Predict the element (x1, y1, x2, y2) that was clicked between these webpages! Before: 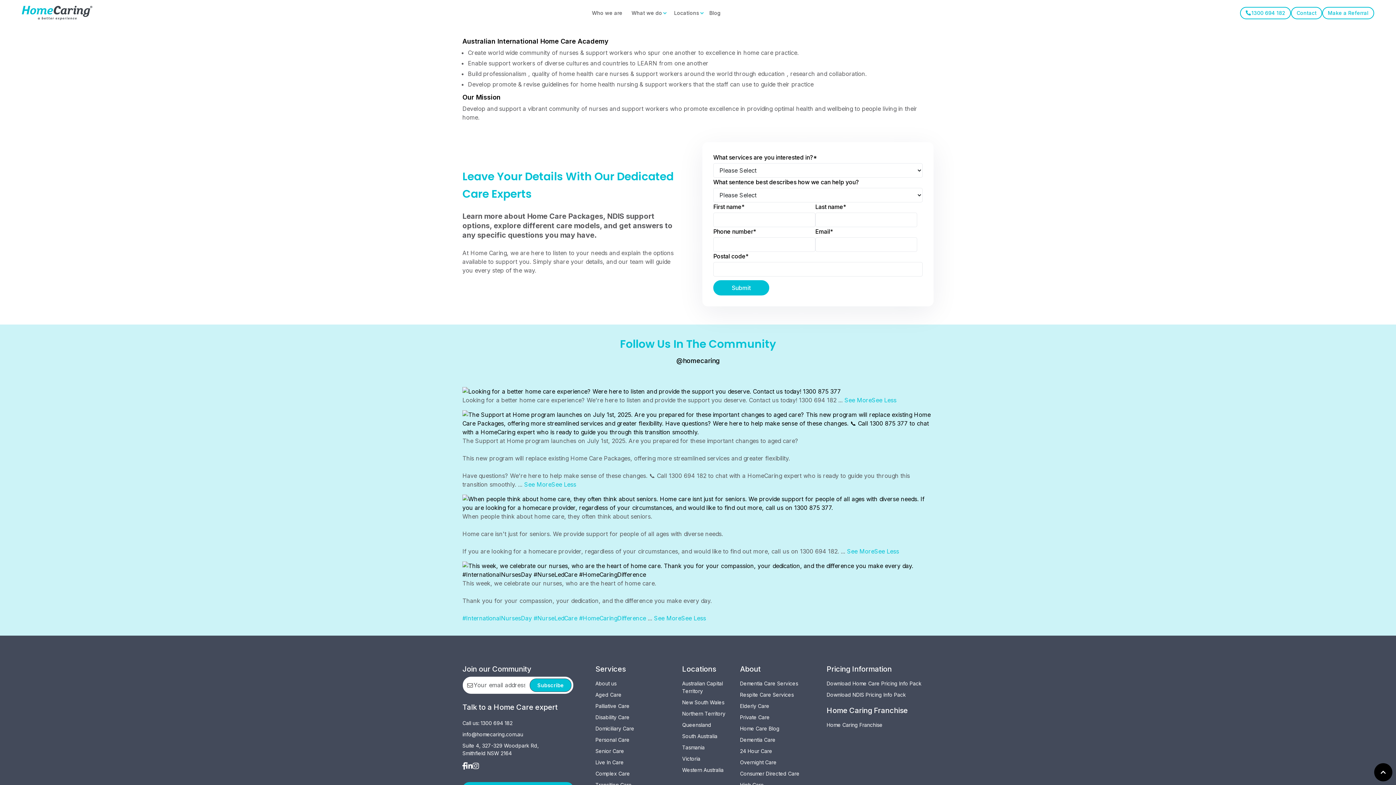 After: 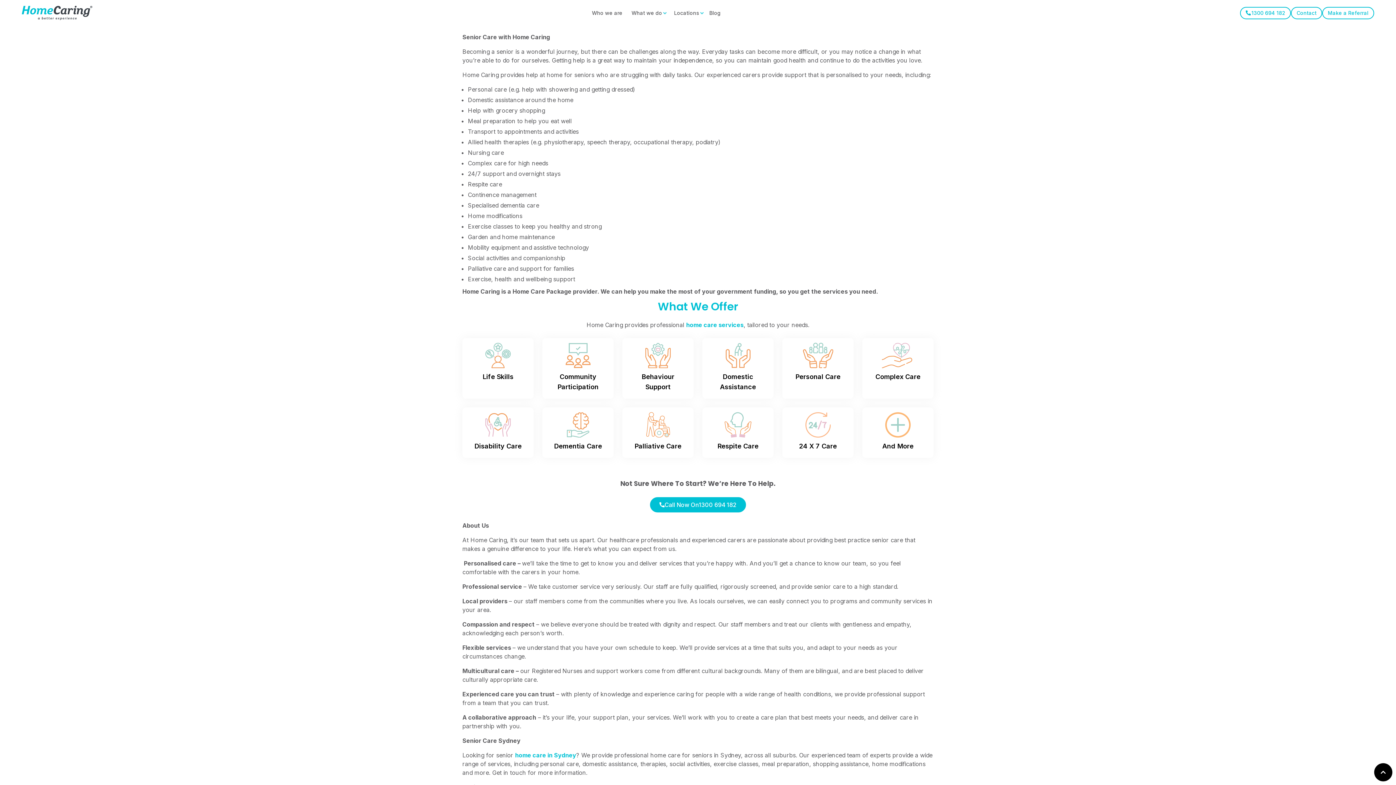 Action: bbox: (595, 748, 624, 754) label: Senior Care